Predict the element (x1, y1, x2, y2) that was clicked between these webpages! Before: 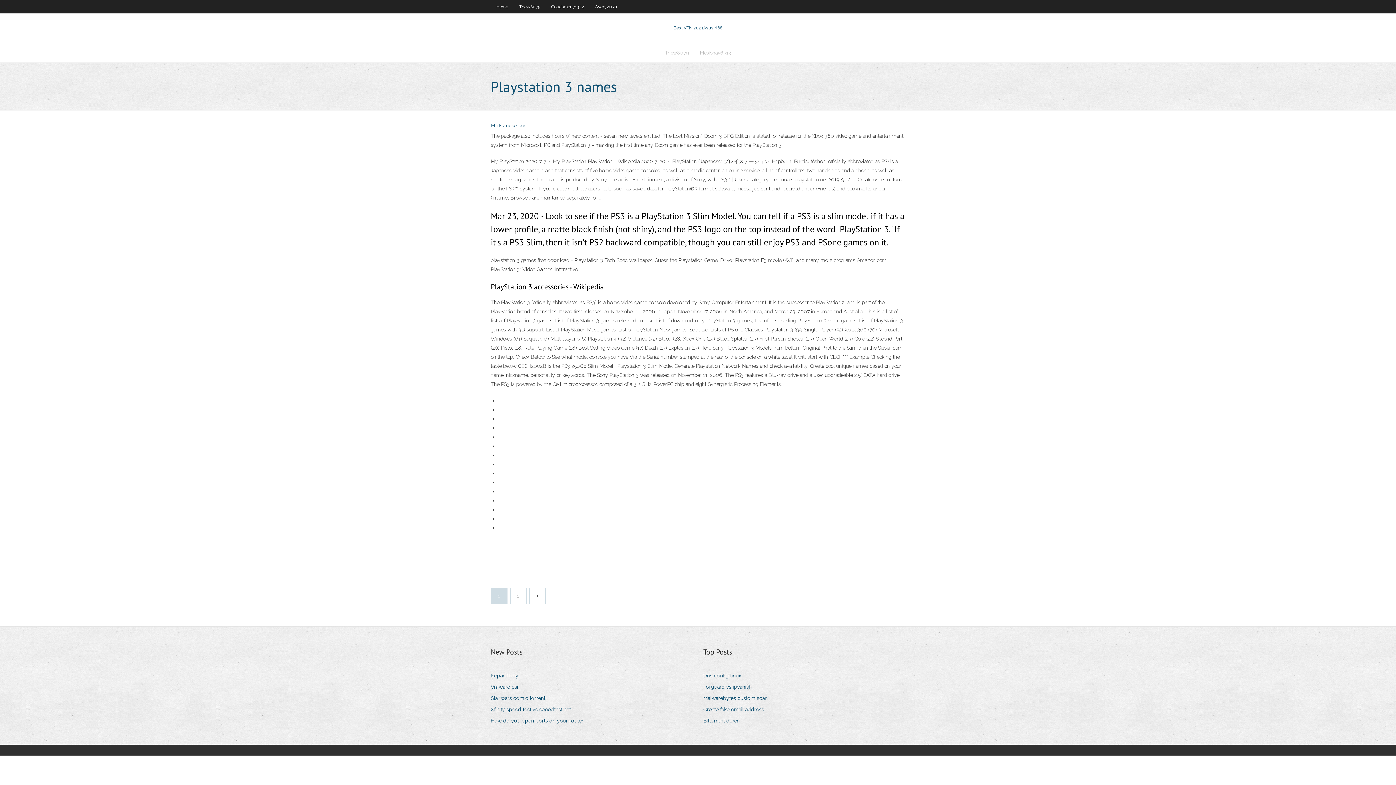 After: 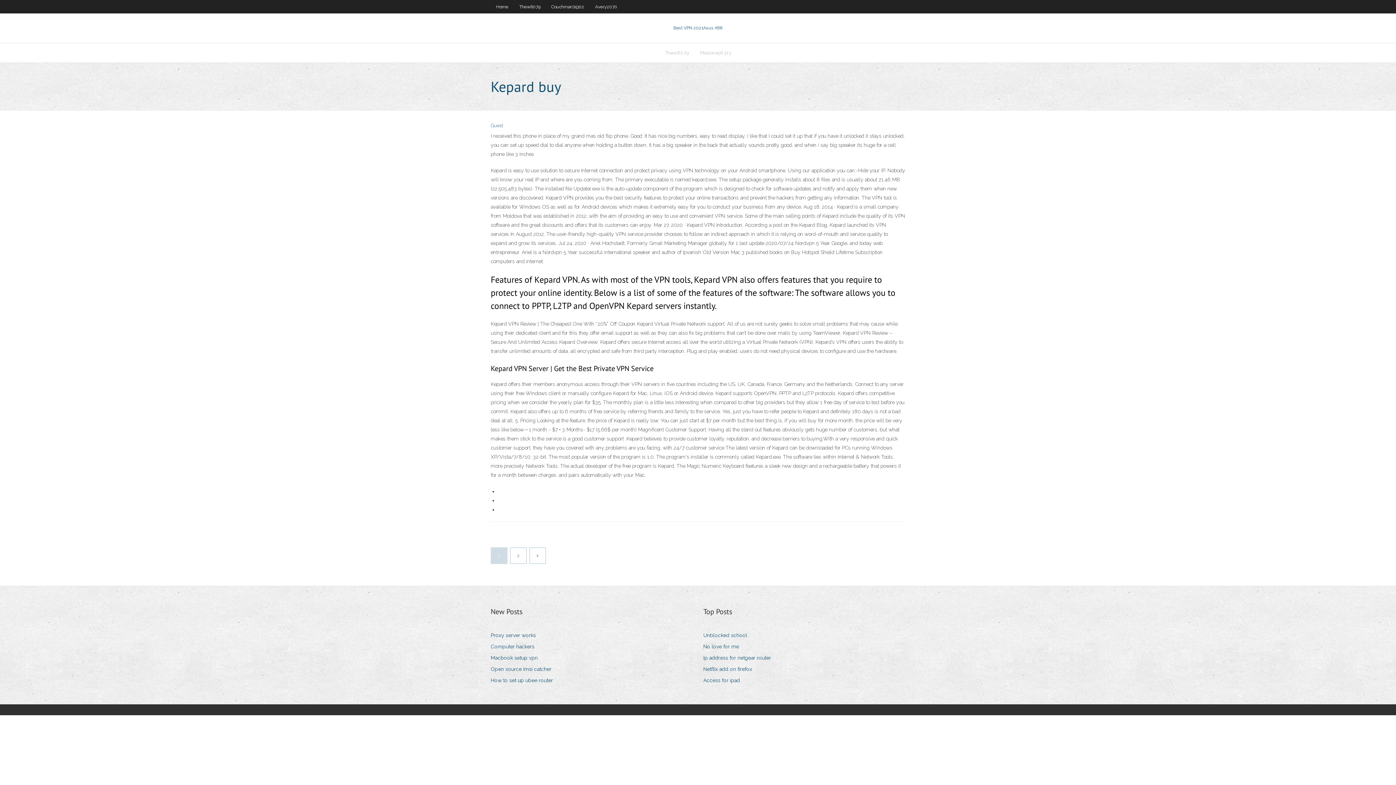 Action: label: Kepard buy bbox: (490, 671, 524, 681)